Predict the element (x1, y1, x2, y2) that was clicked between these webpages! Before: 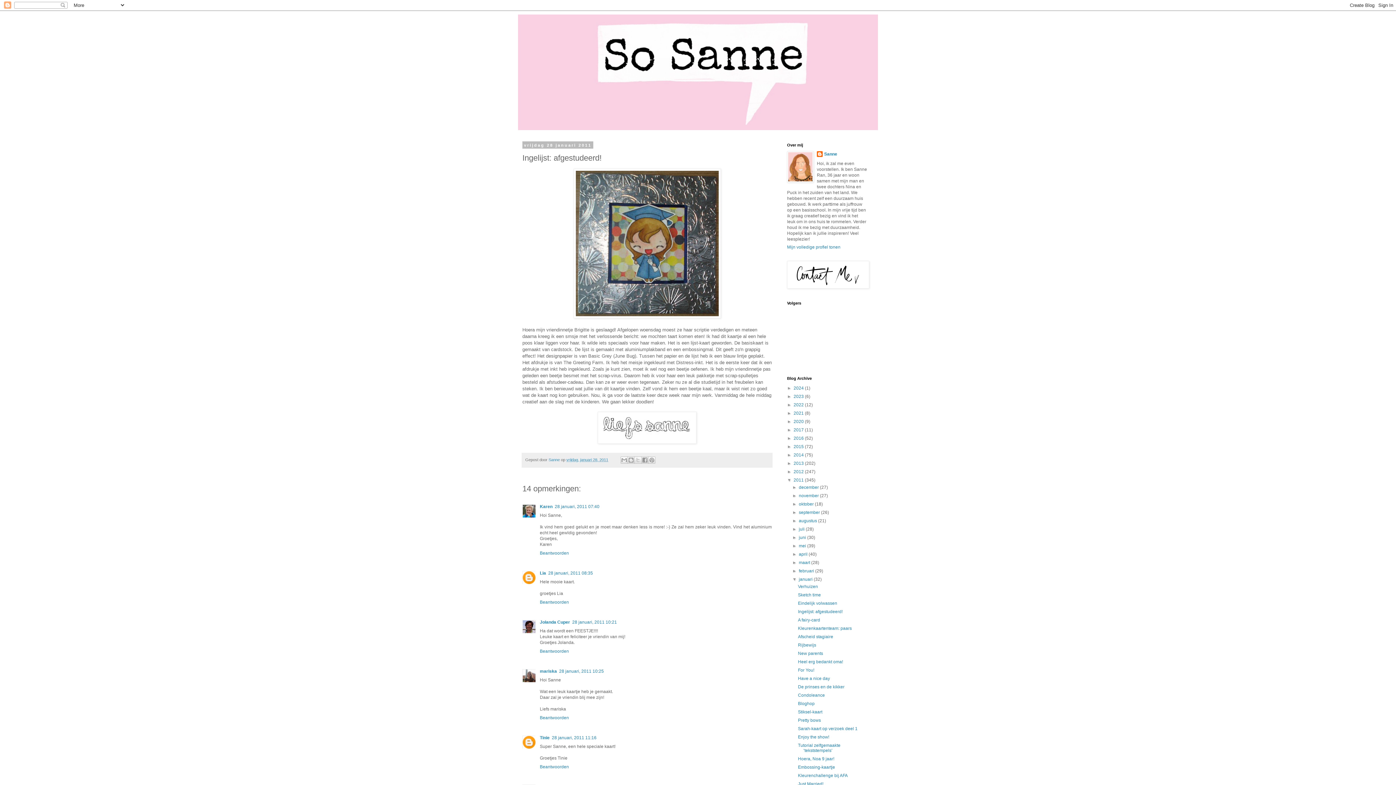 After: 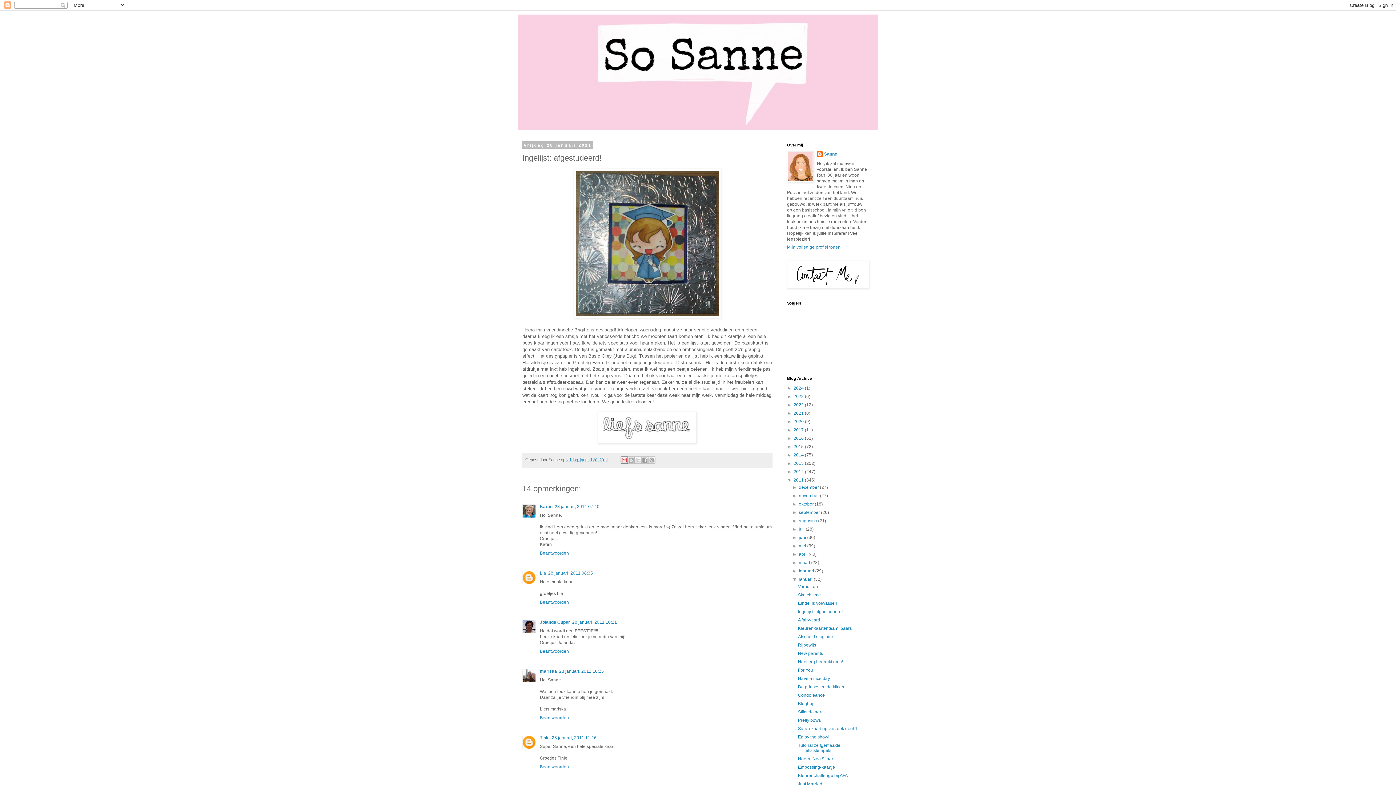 Action: label: Dit e-mailen bbox: (620, 456, 628, 464)